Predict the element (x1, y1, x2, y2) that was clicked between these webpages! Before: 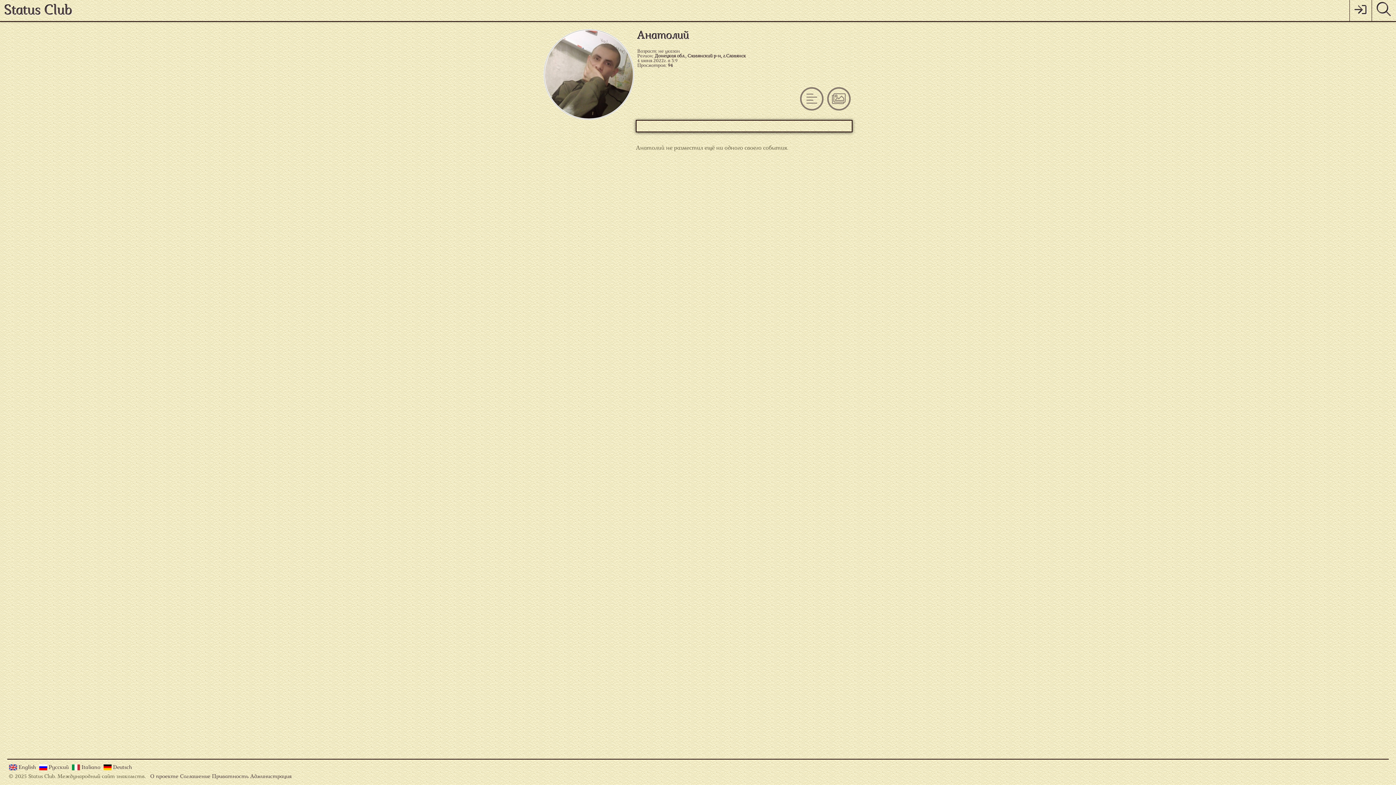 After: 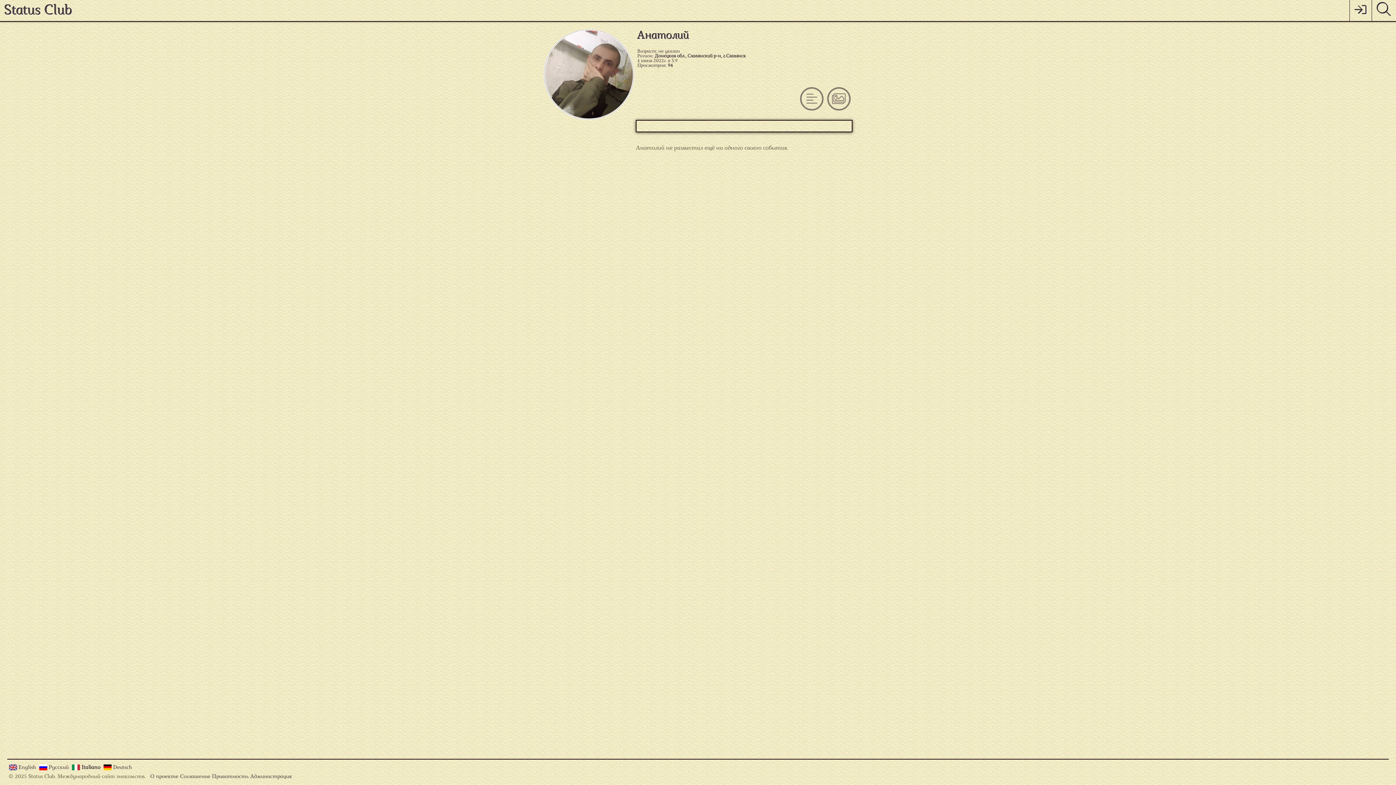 Action: bbox: (71, 764, 101, 770) label: Italiano 